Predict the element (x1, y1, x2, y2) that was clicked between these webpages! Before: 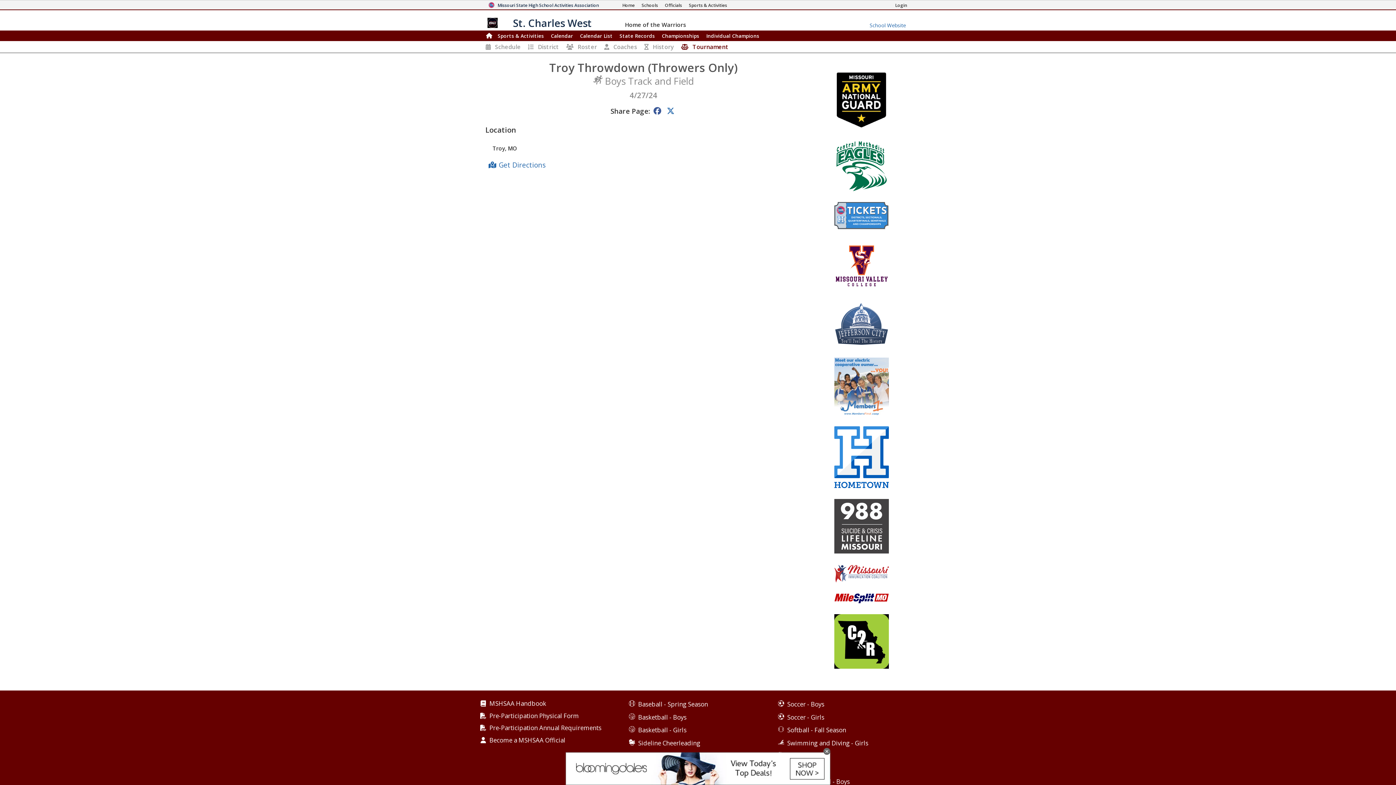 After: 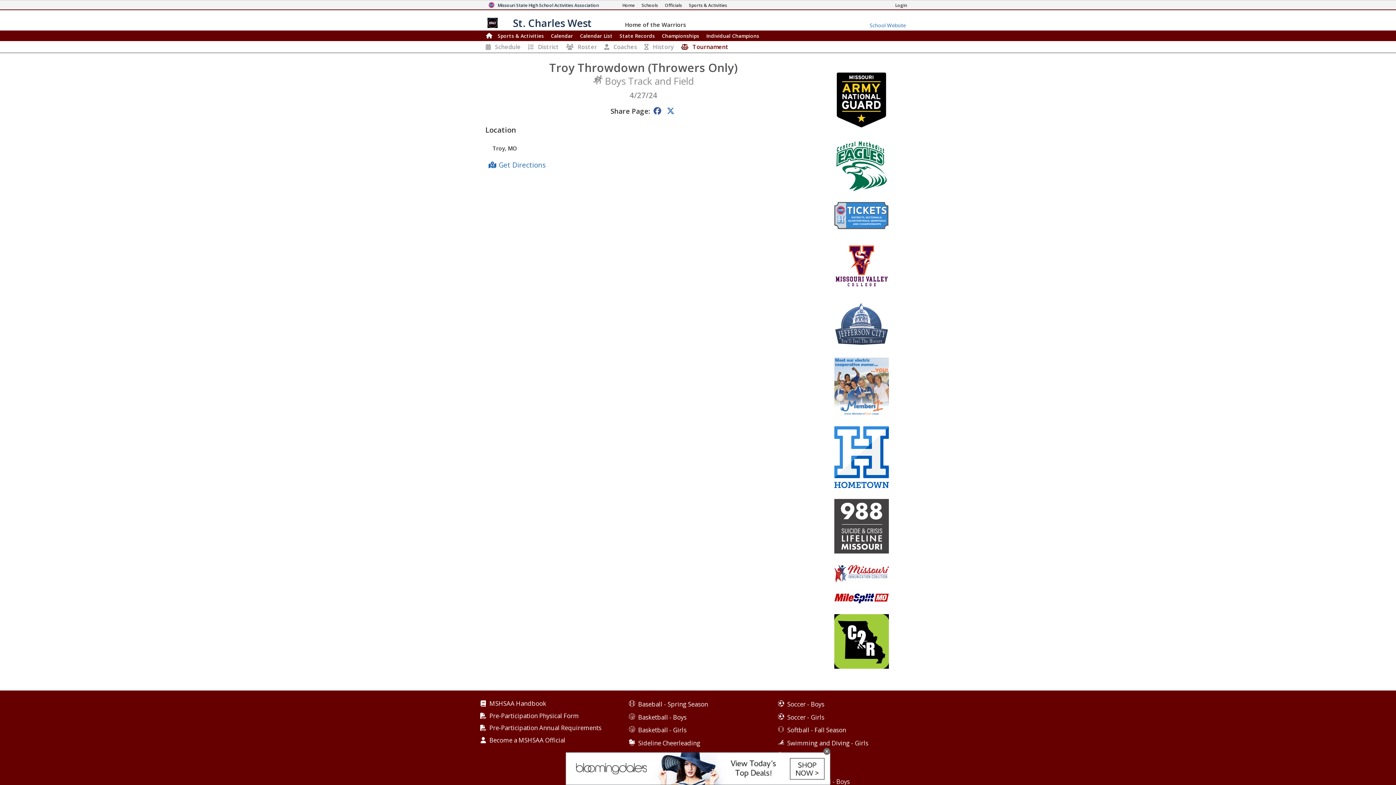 Action: bbox: (651, 106, 663, 114)